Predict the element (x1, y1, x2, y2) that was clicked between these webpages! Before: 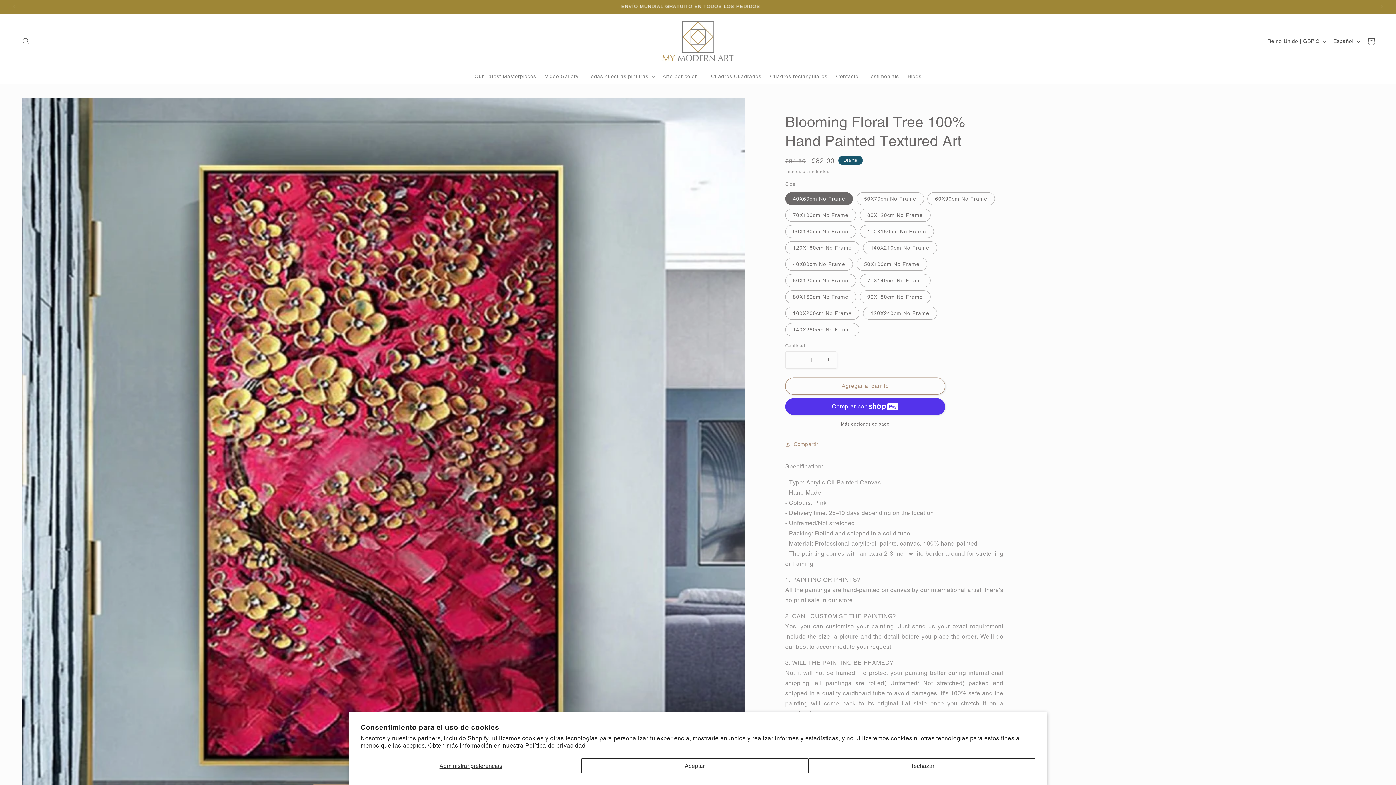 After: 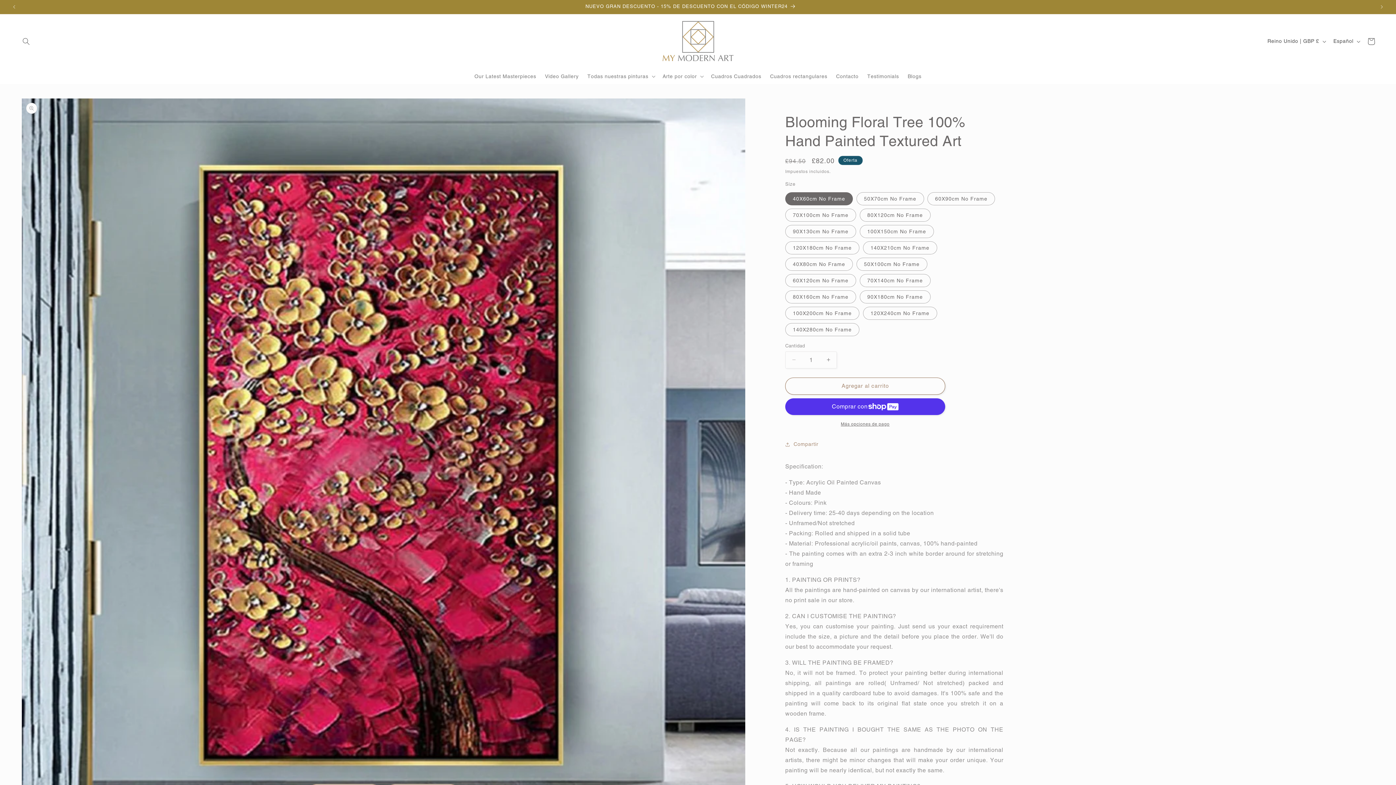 Action: bbox: (581, 758, 808, 773) label: Aceptar